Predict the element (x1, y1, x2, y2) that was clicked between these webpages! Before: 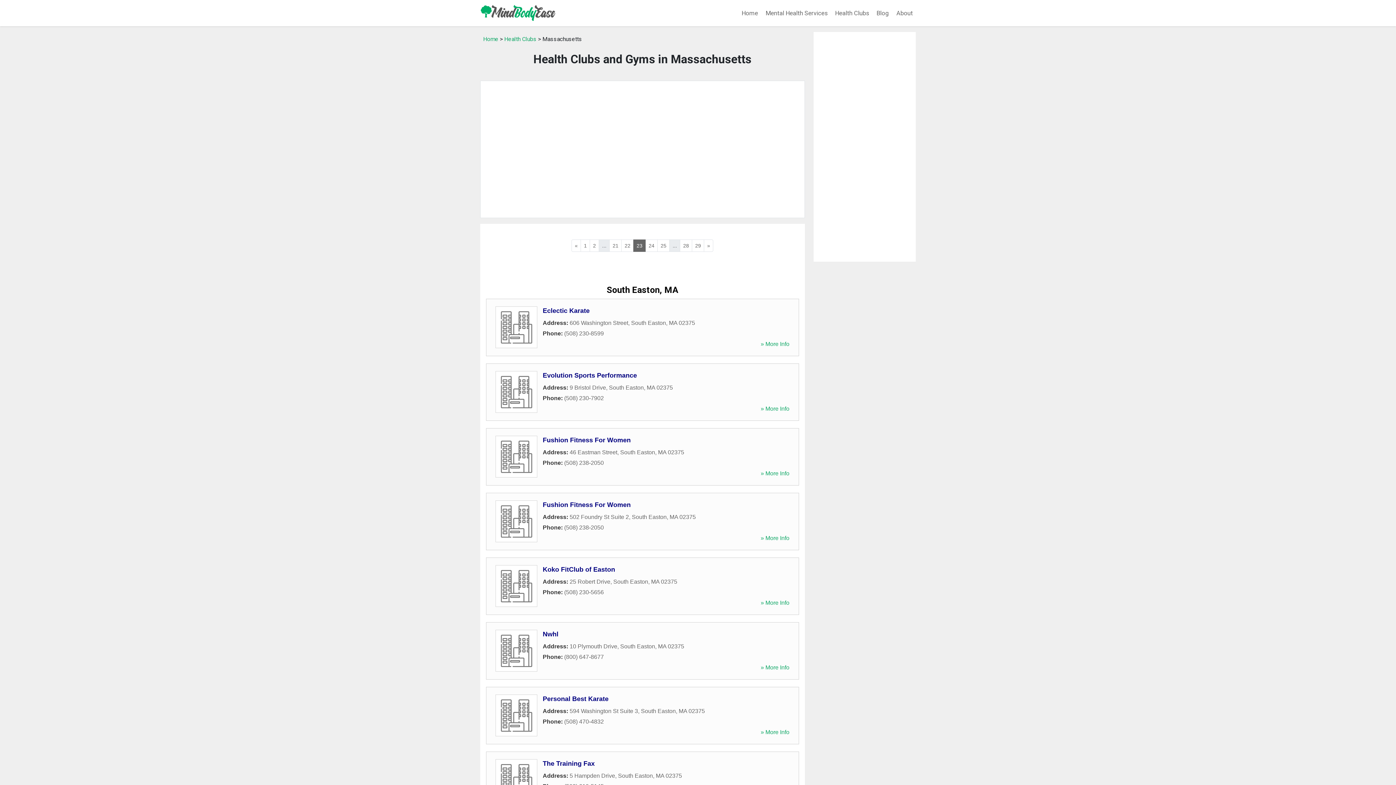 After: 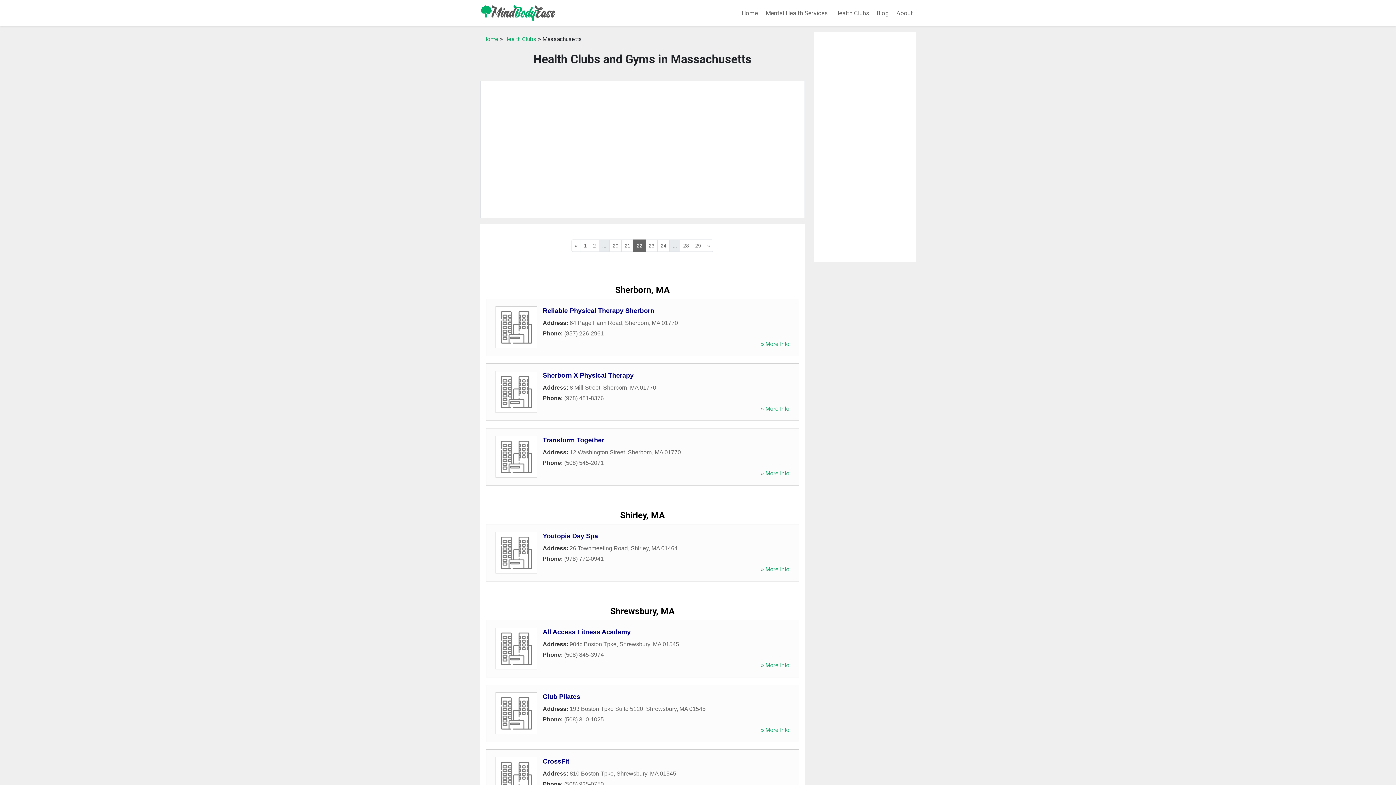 Action: bbox: (571, 239, 581, 252) label: «